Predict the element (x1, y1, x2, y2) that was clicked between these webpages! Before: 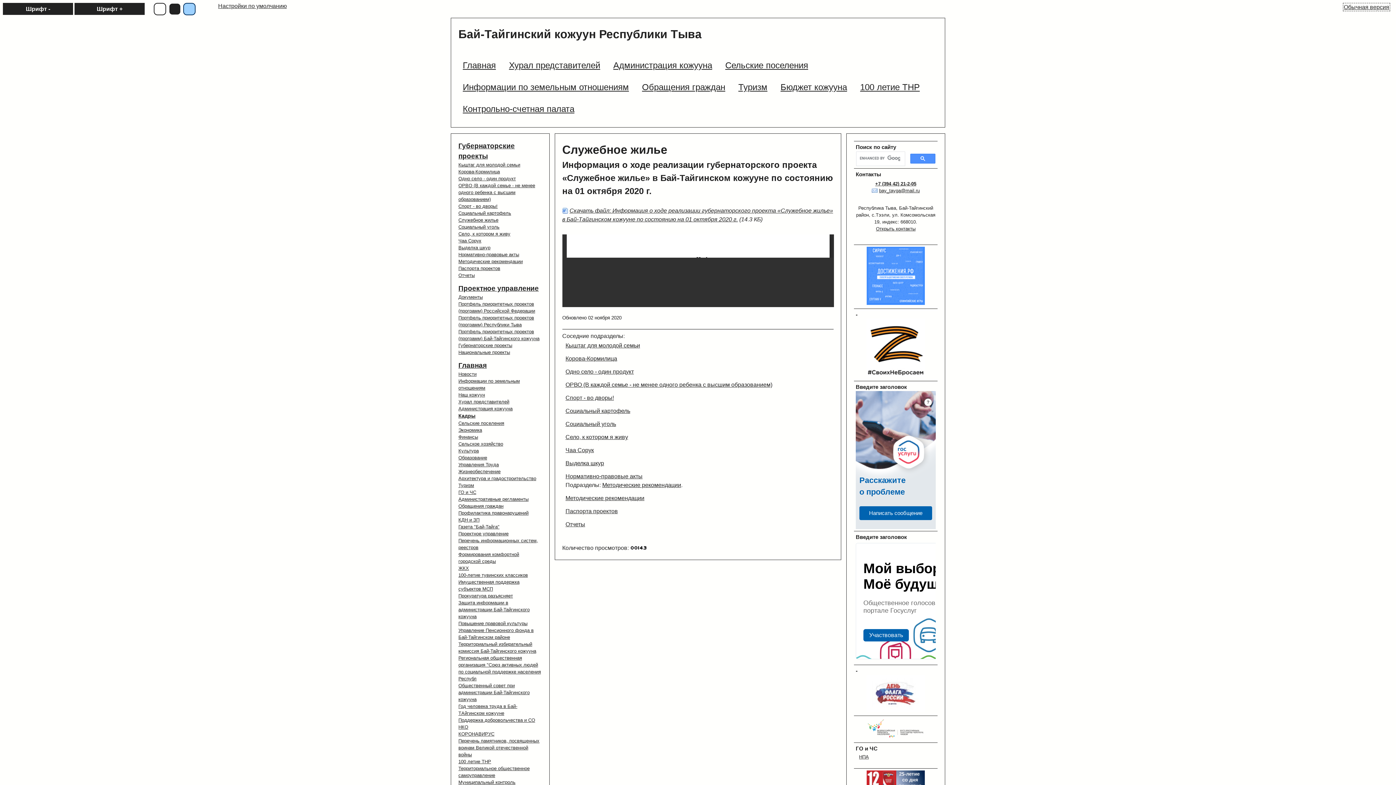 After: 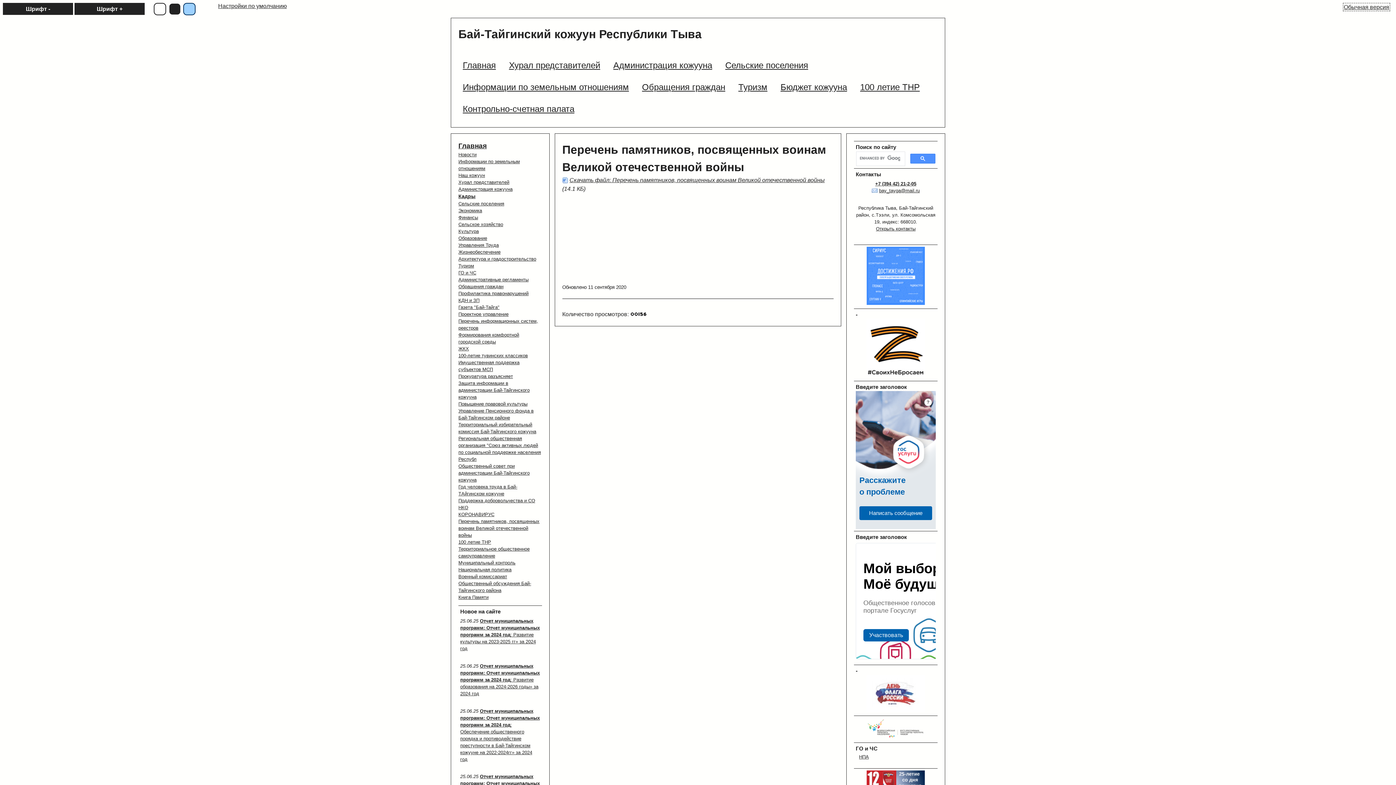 Action: bbox: (458, 738, 539, 757) label: Перечень памятников, посвященных воинам Великой отечественной войны